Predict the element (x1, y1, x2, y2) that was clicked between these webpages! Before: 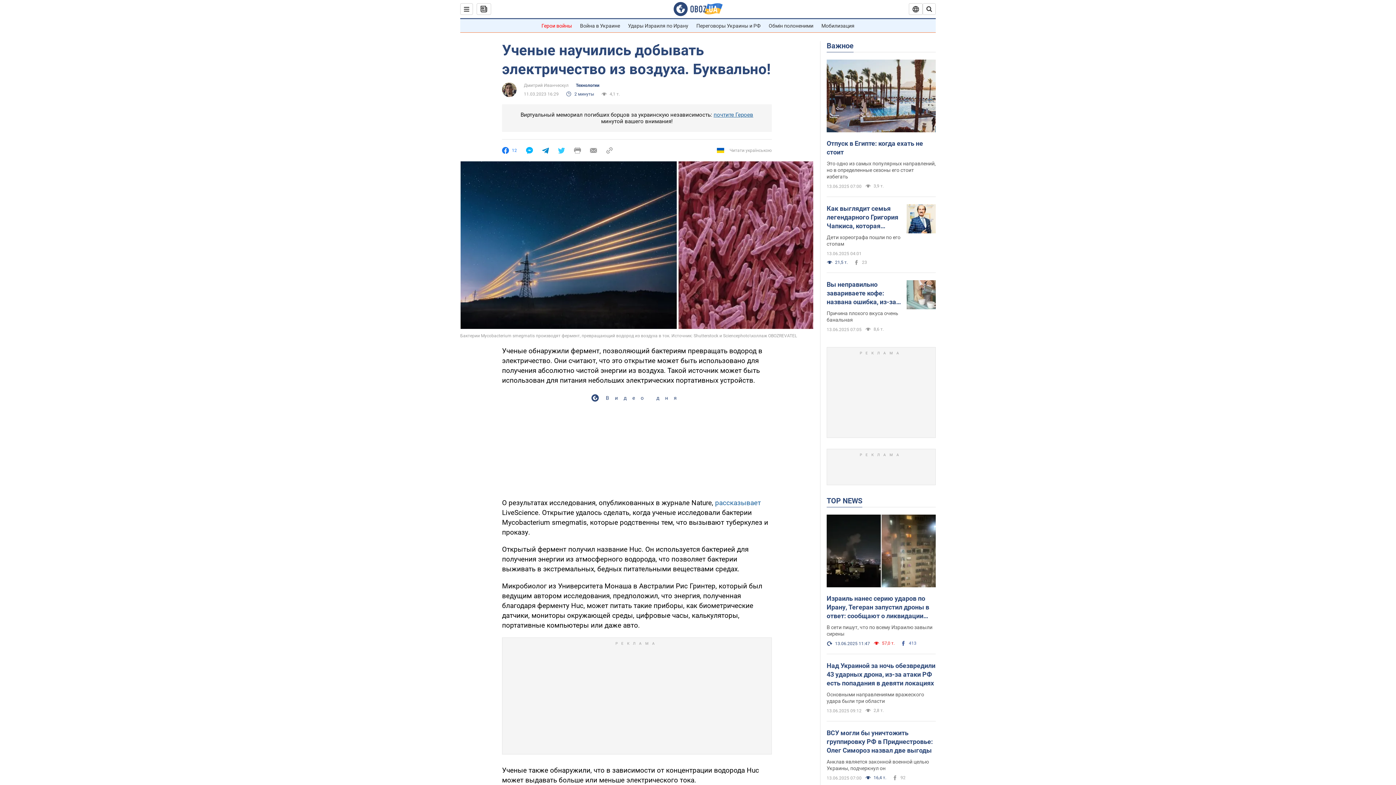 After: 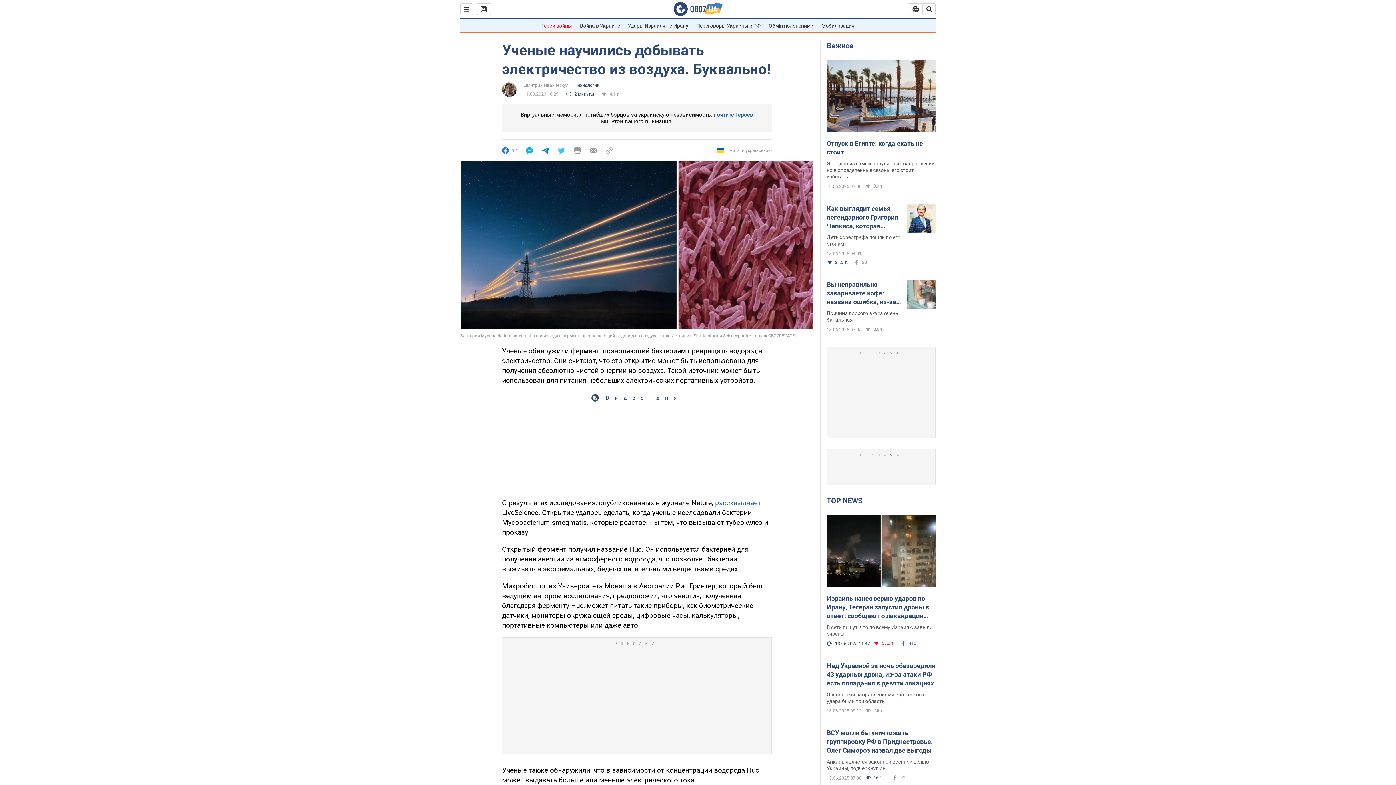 Action: bbox: (606, 147, 613, 154)